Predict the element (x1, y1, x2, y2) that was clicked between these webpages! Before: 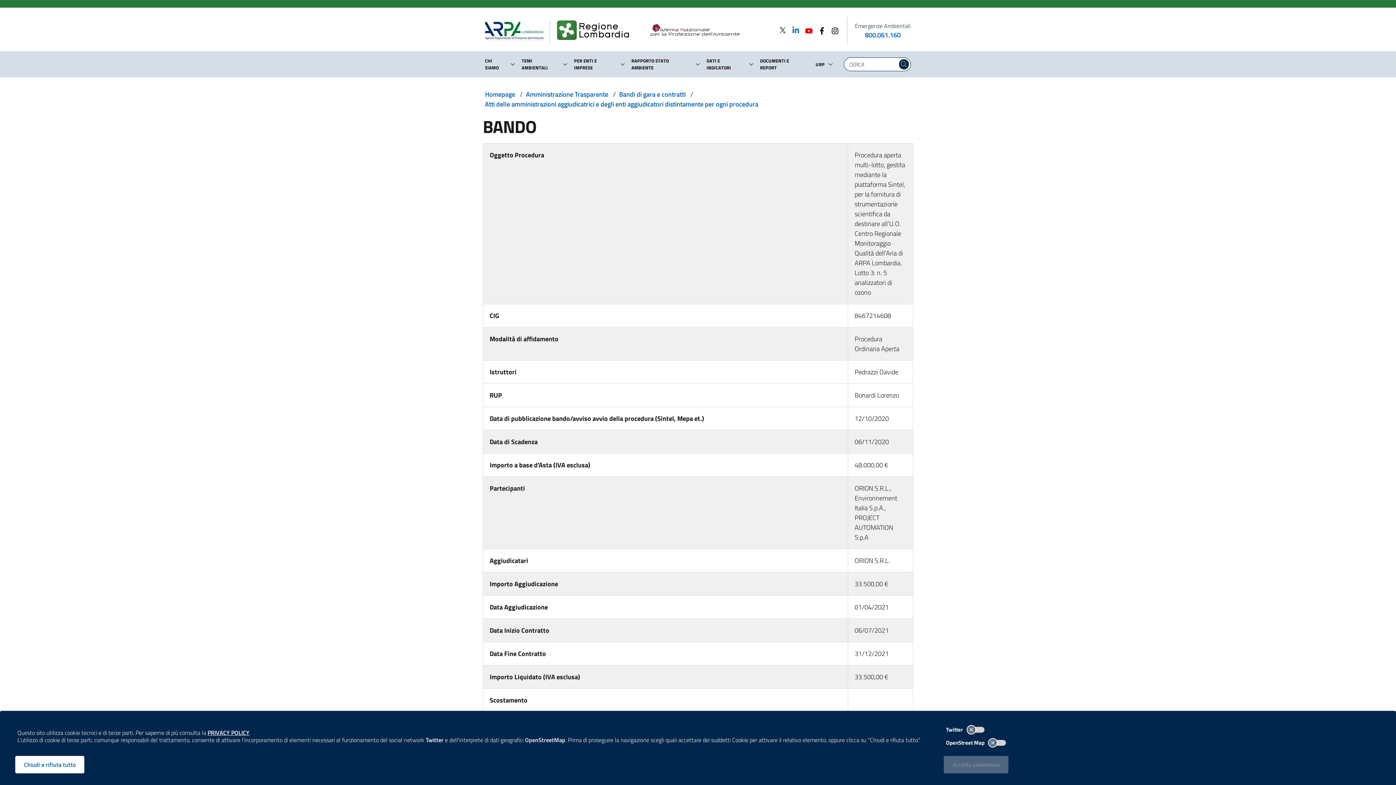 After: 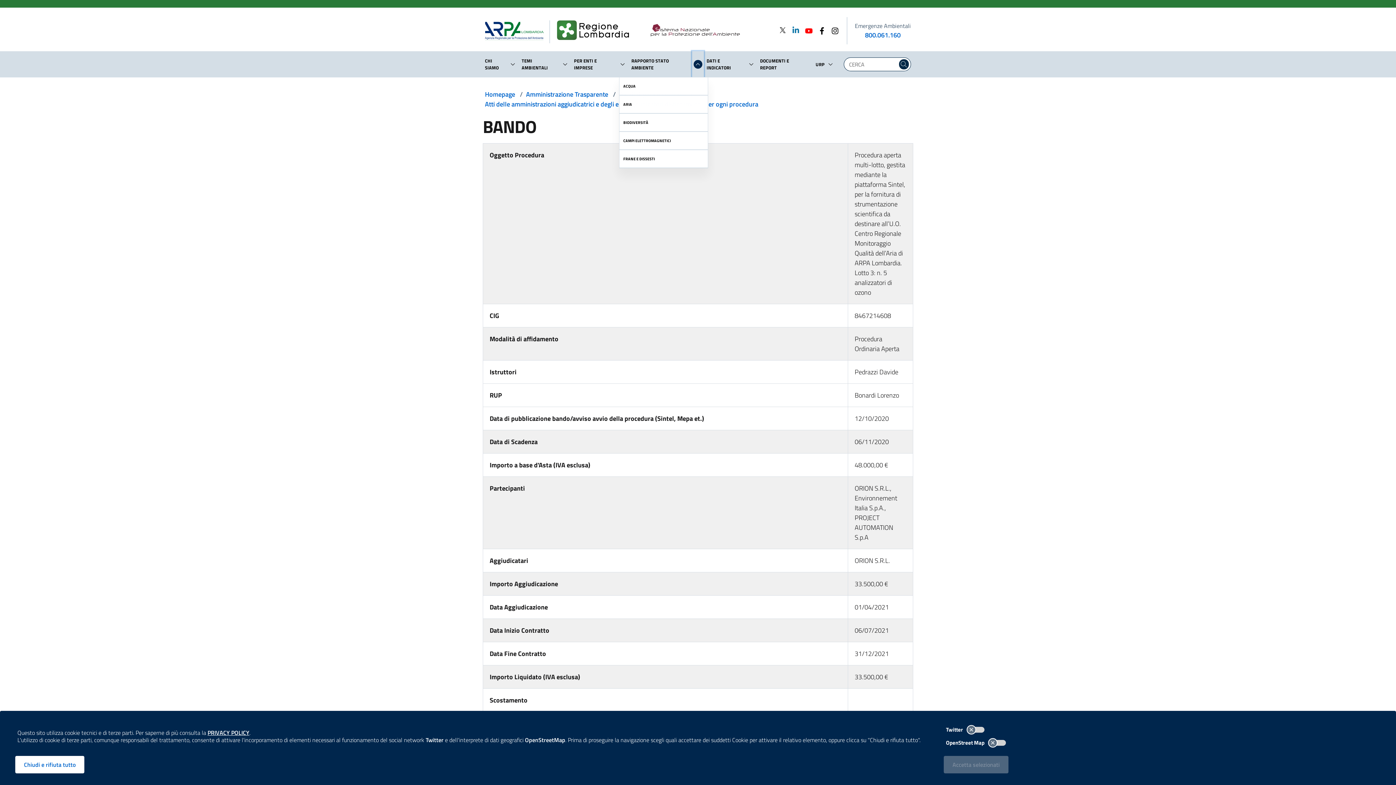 Action: bbox: (692, 51, 703, 77) label: Lista sotto-voci di Rapporto Stato Ambiente